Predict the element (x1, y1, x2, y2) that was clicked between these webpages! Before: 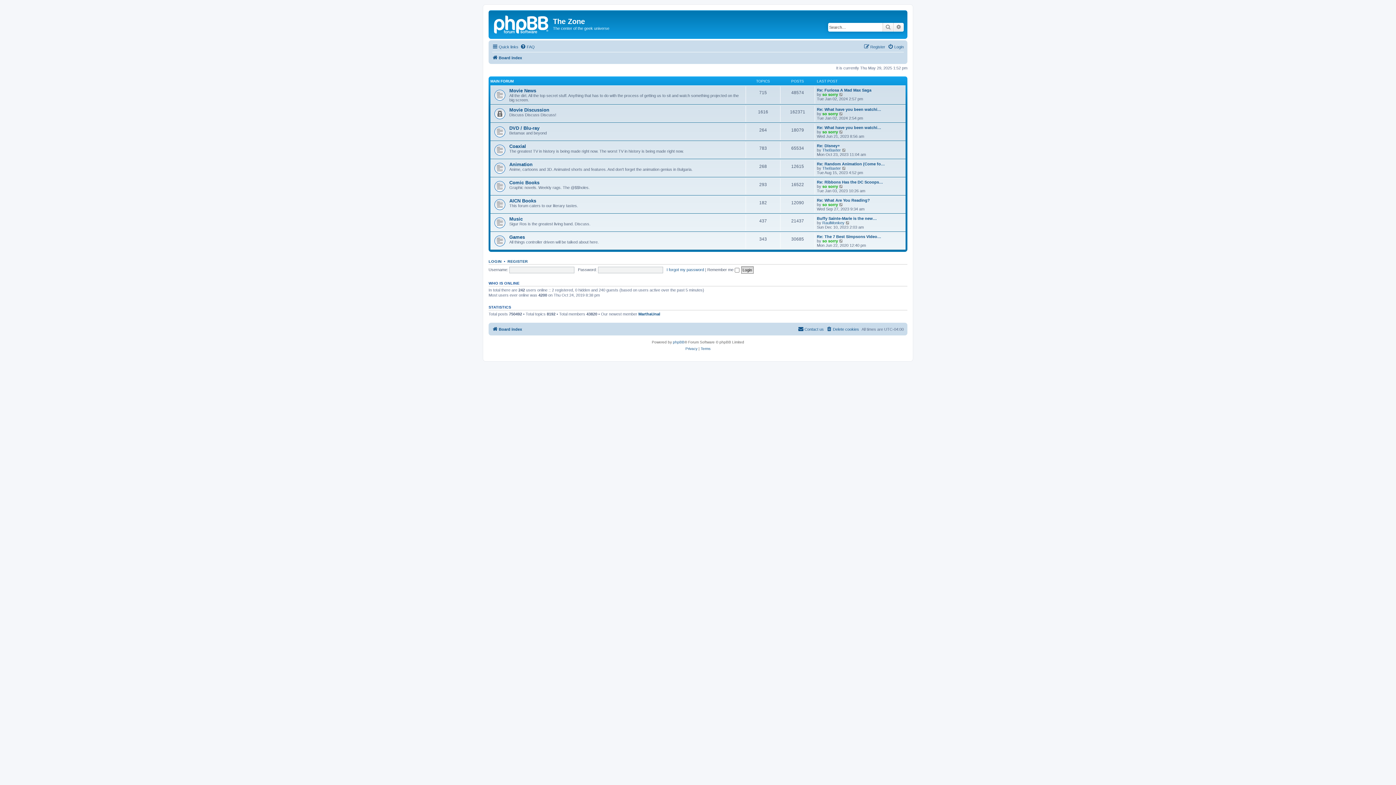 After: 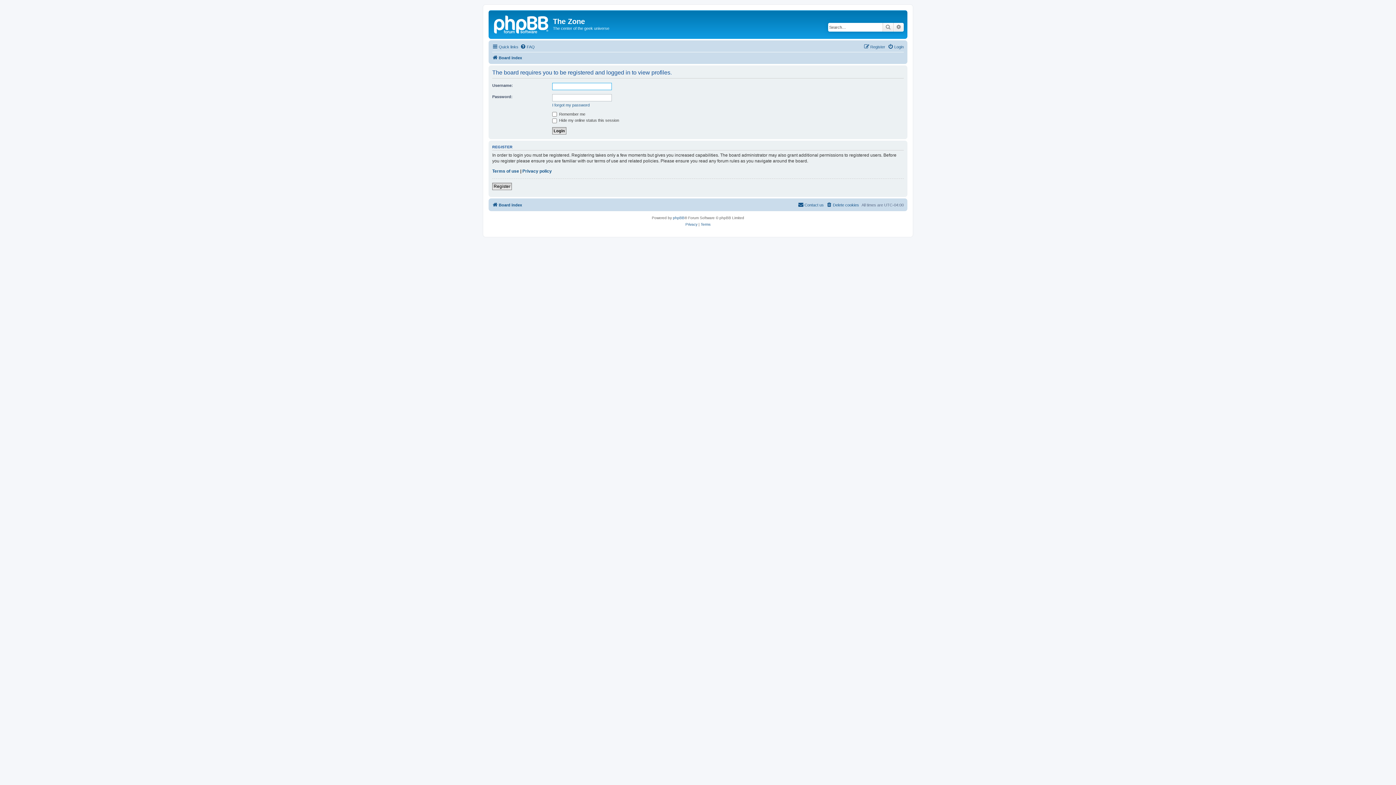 Action: bbox: (822, 166, 841, 170) label: TheBaxter